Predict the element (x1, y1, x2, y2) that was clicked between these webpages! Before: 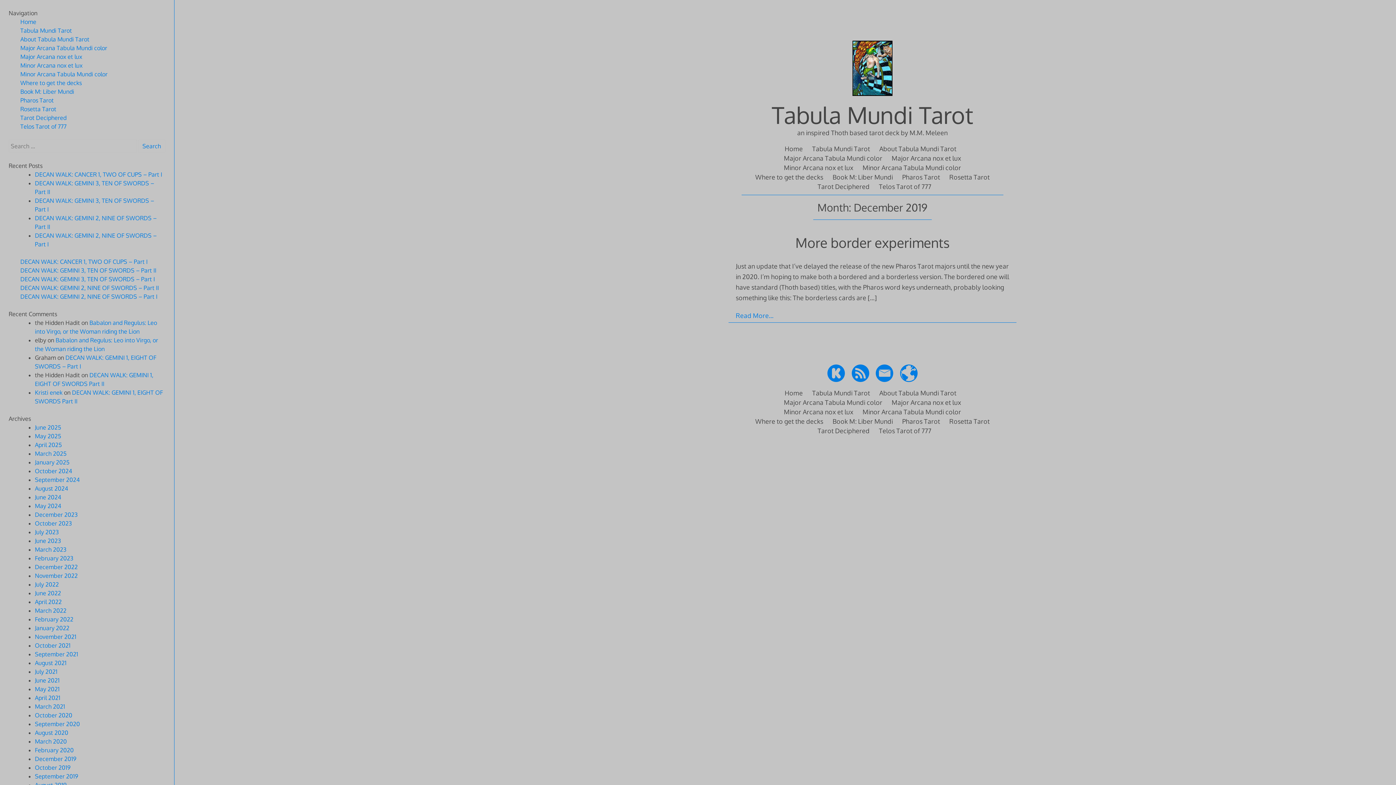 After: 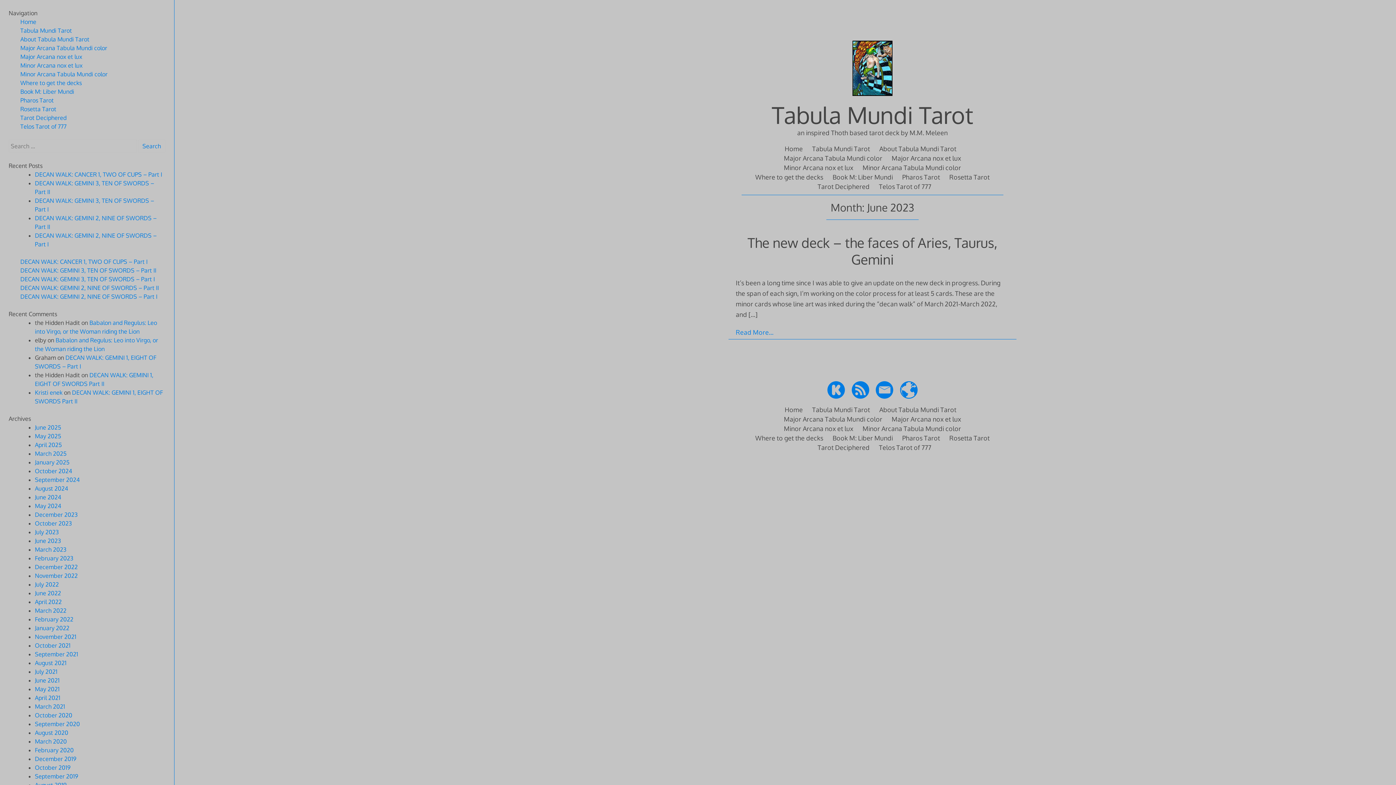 Action: label: June 2023 bbox: (34, 537, 61, 544)